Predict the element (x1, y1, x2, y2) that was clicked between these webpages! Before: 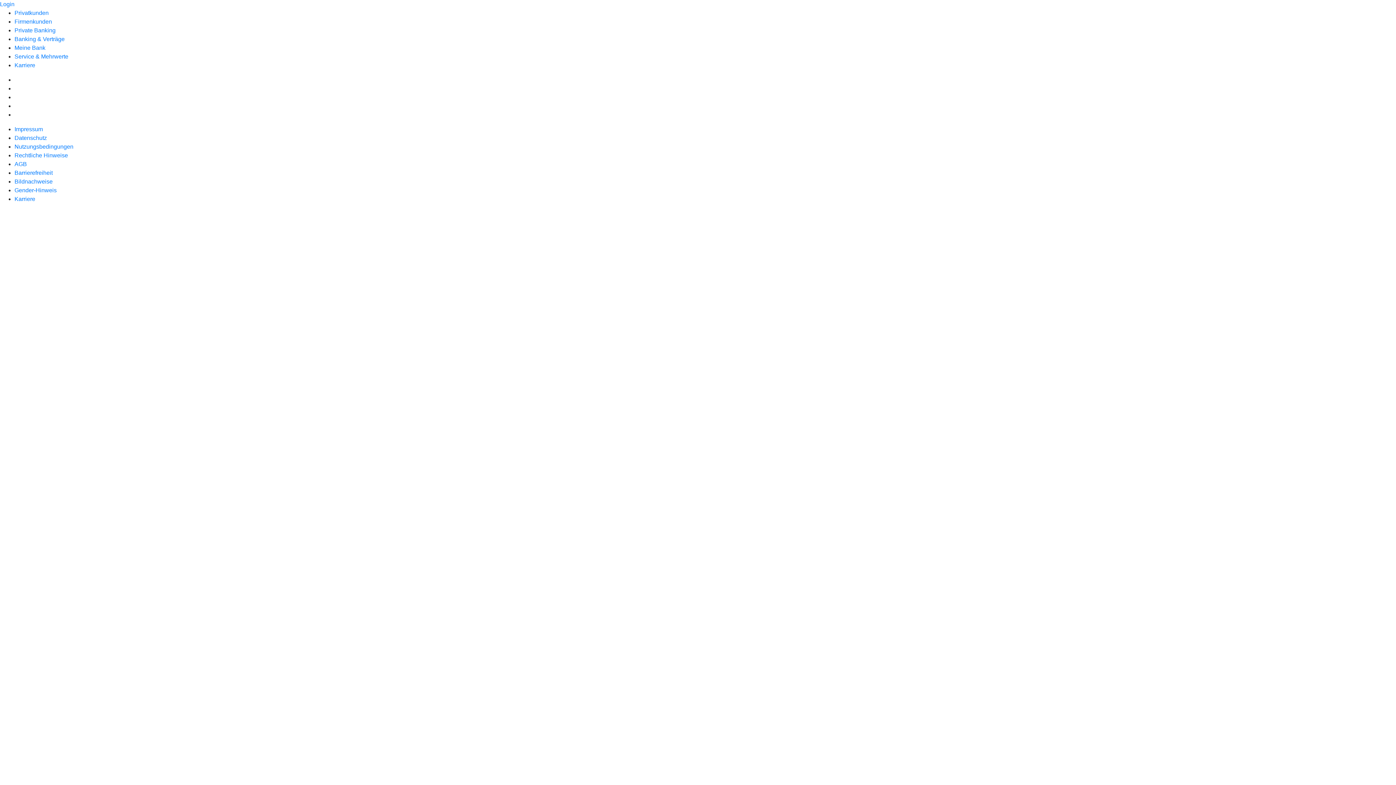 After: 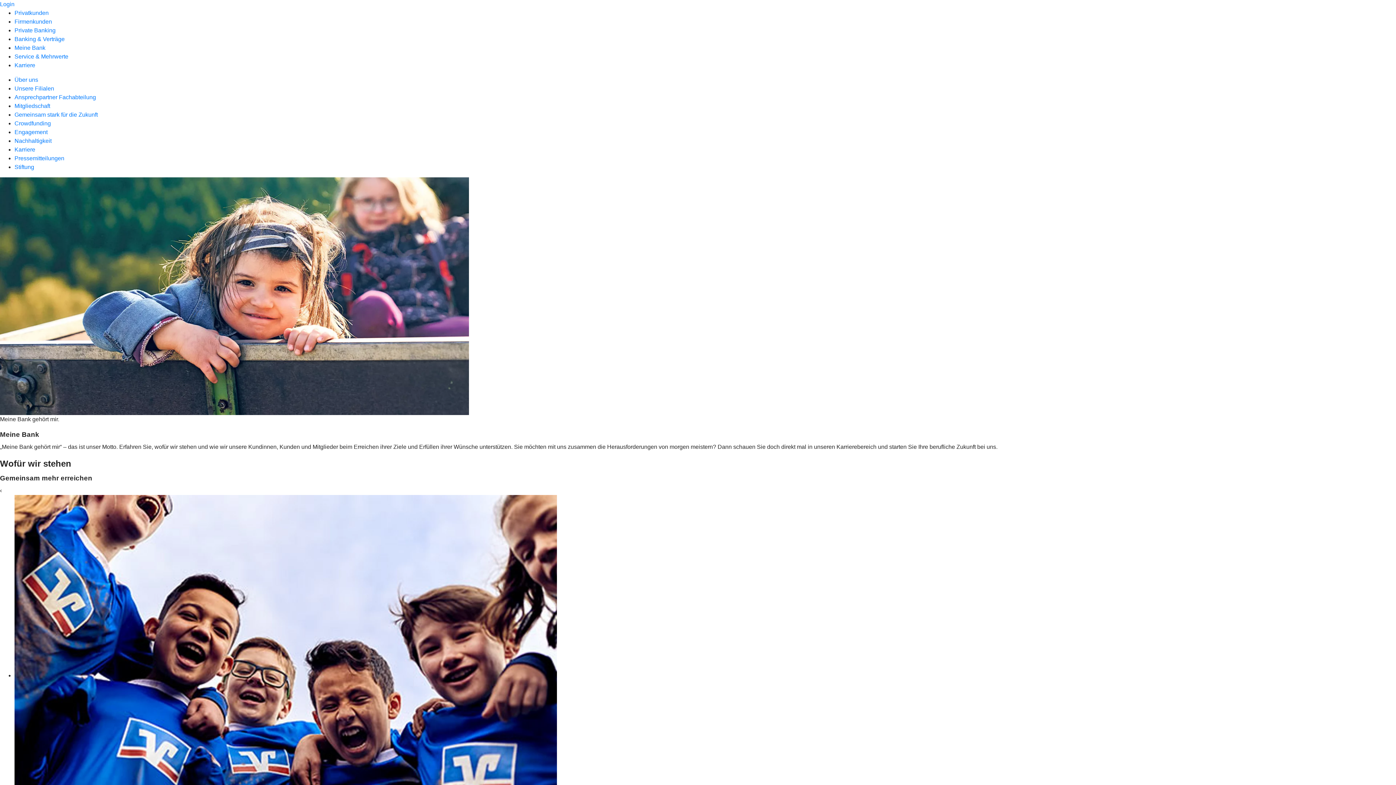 Action: bbox: (14, 44, 45, 50) label: Meine Bank